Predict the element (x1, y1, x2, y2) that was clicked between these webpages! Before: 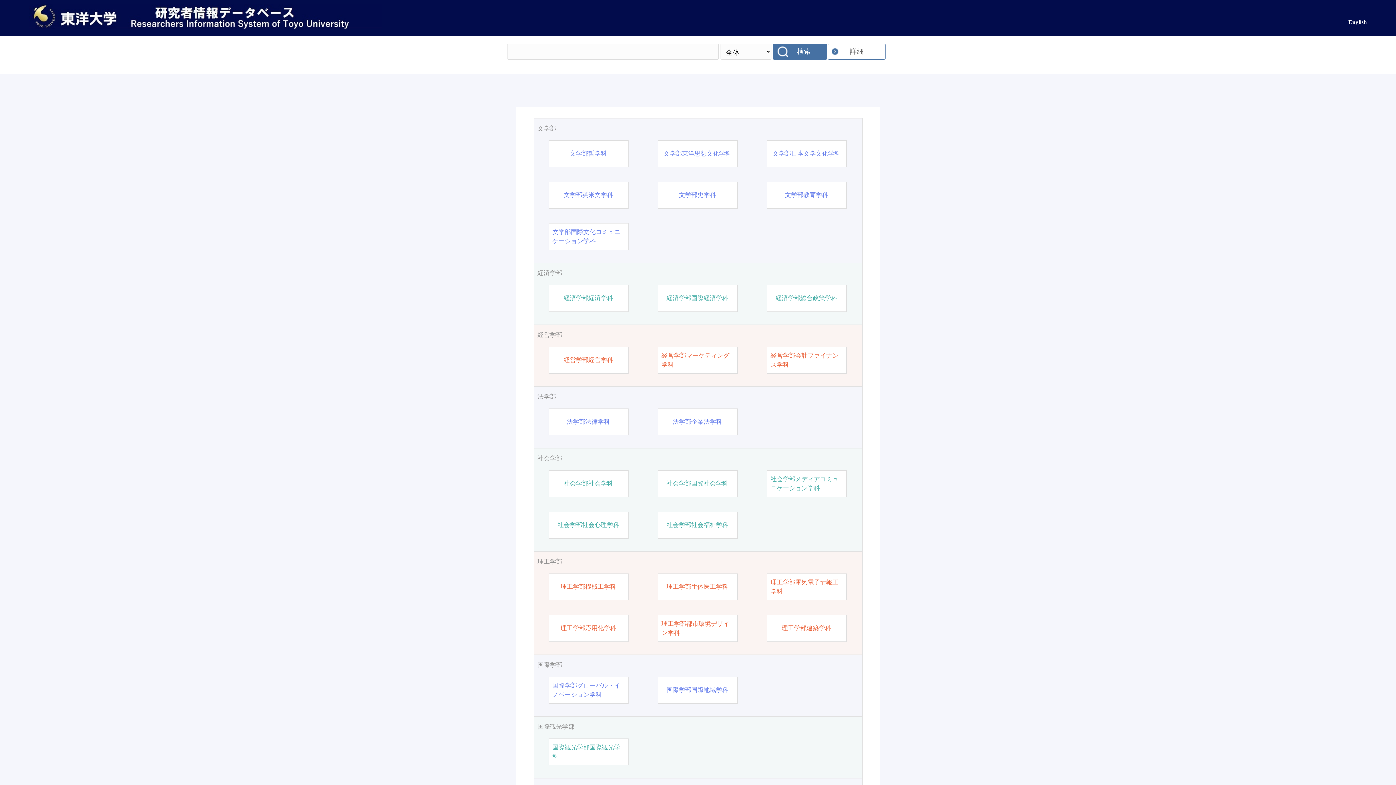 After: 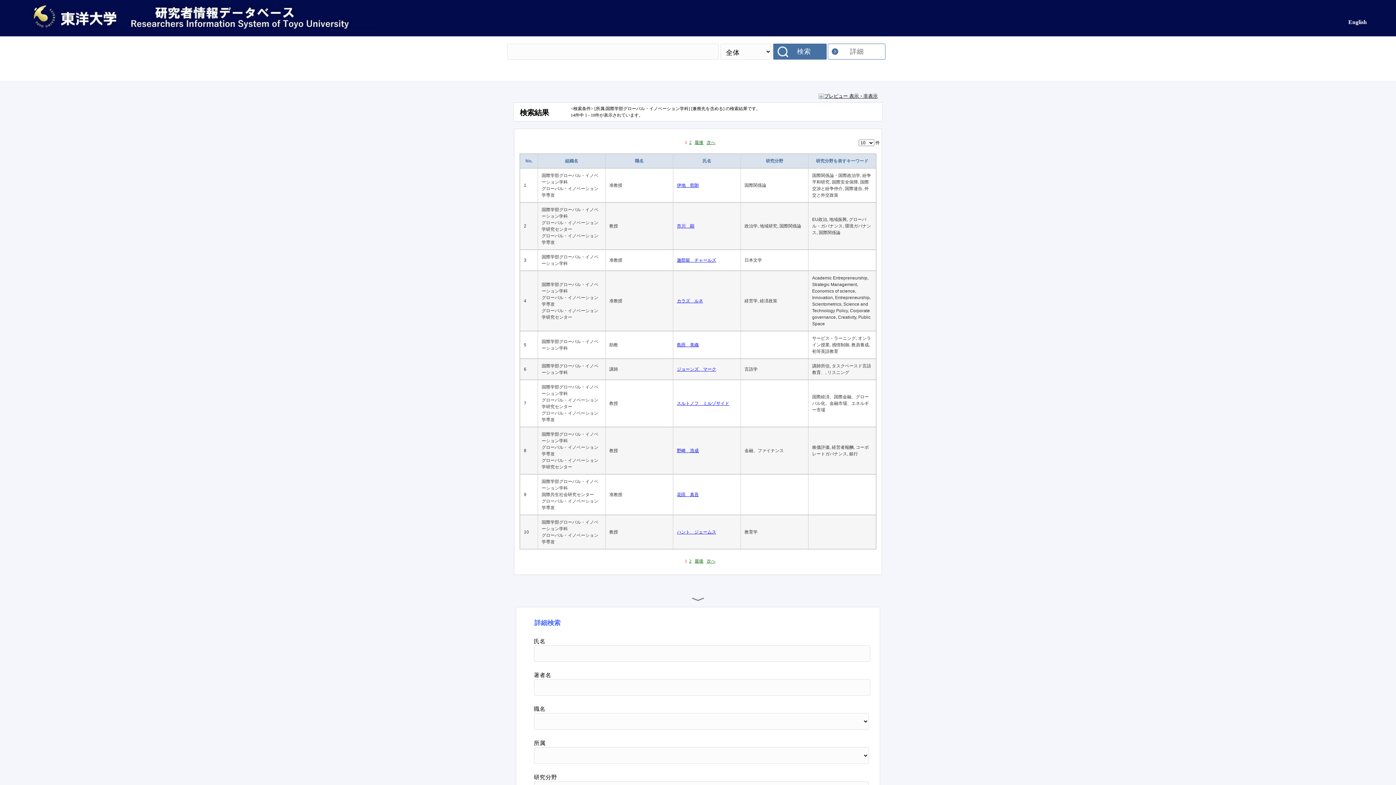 Action: bbox: (552, 681, 624, 699) label: 国際学部グローバル・イノベーション学科